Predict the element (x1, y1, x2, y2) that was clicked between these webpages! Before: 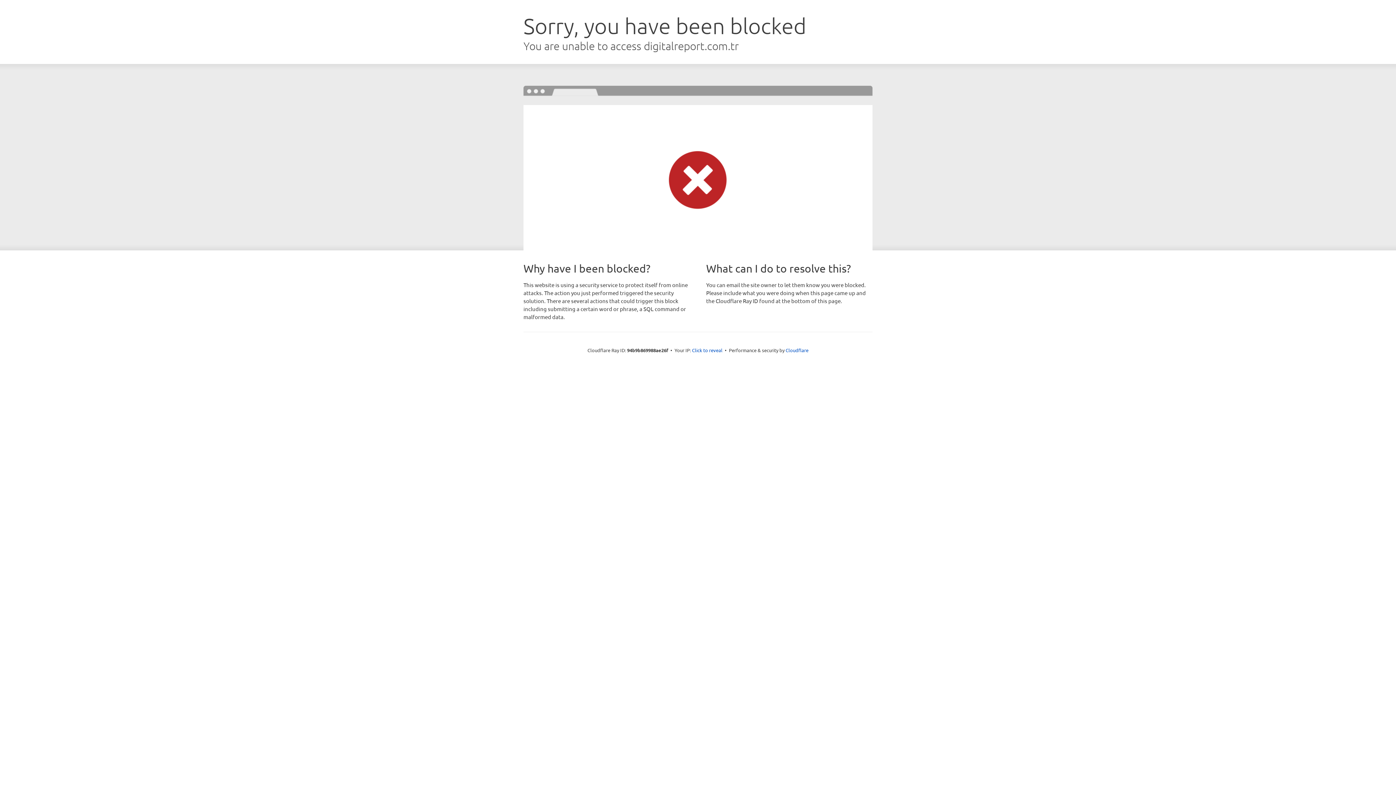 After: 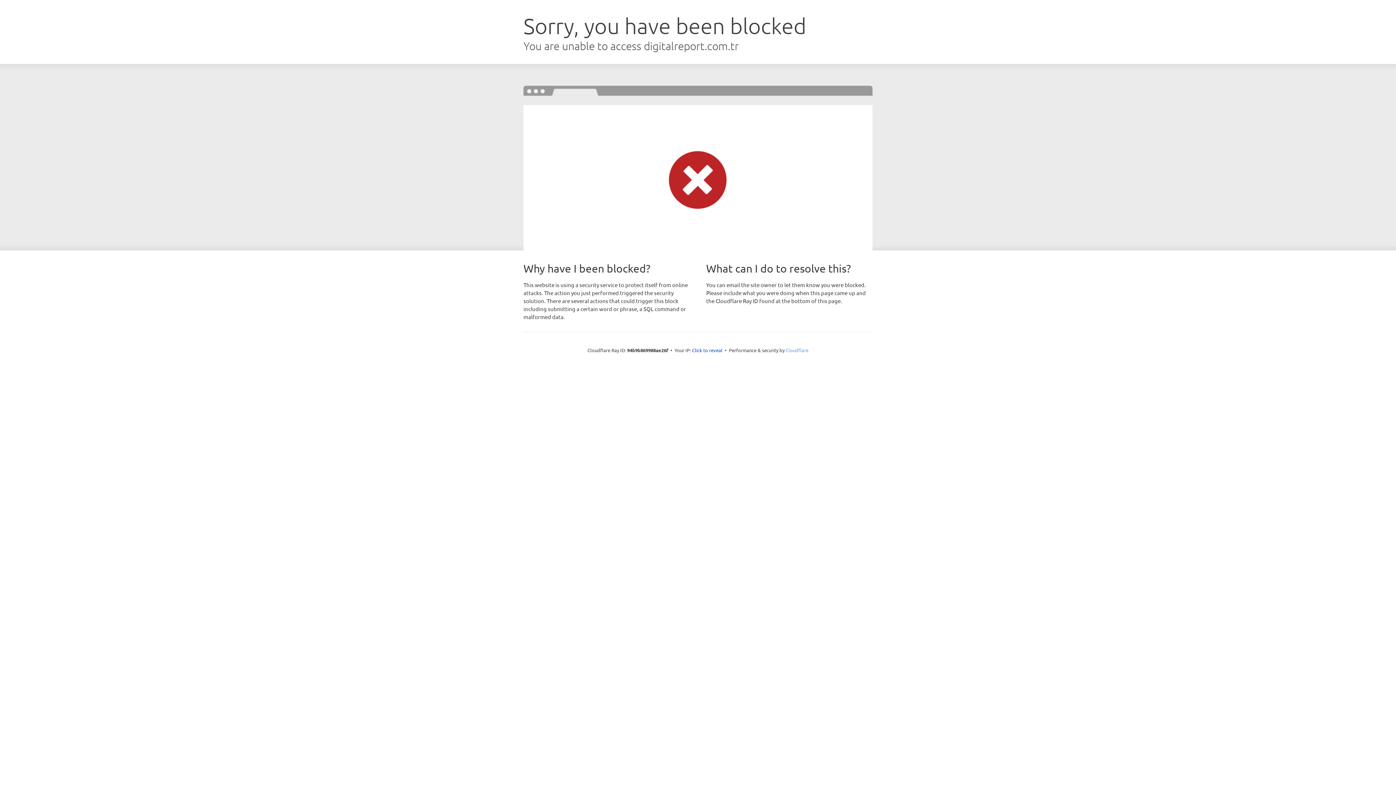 Action: bbox: (785, 347, 808, 353) label: Cloudflare